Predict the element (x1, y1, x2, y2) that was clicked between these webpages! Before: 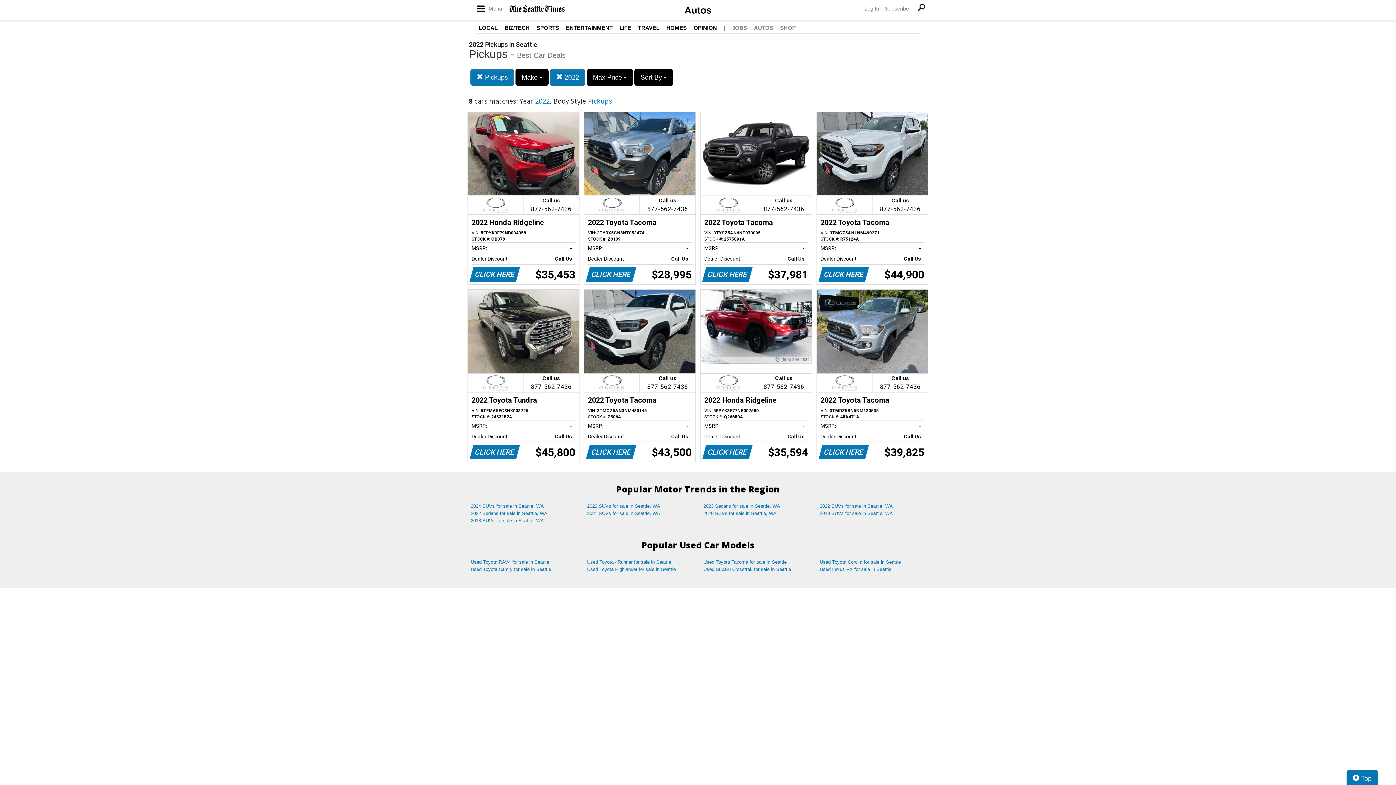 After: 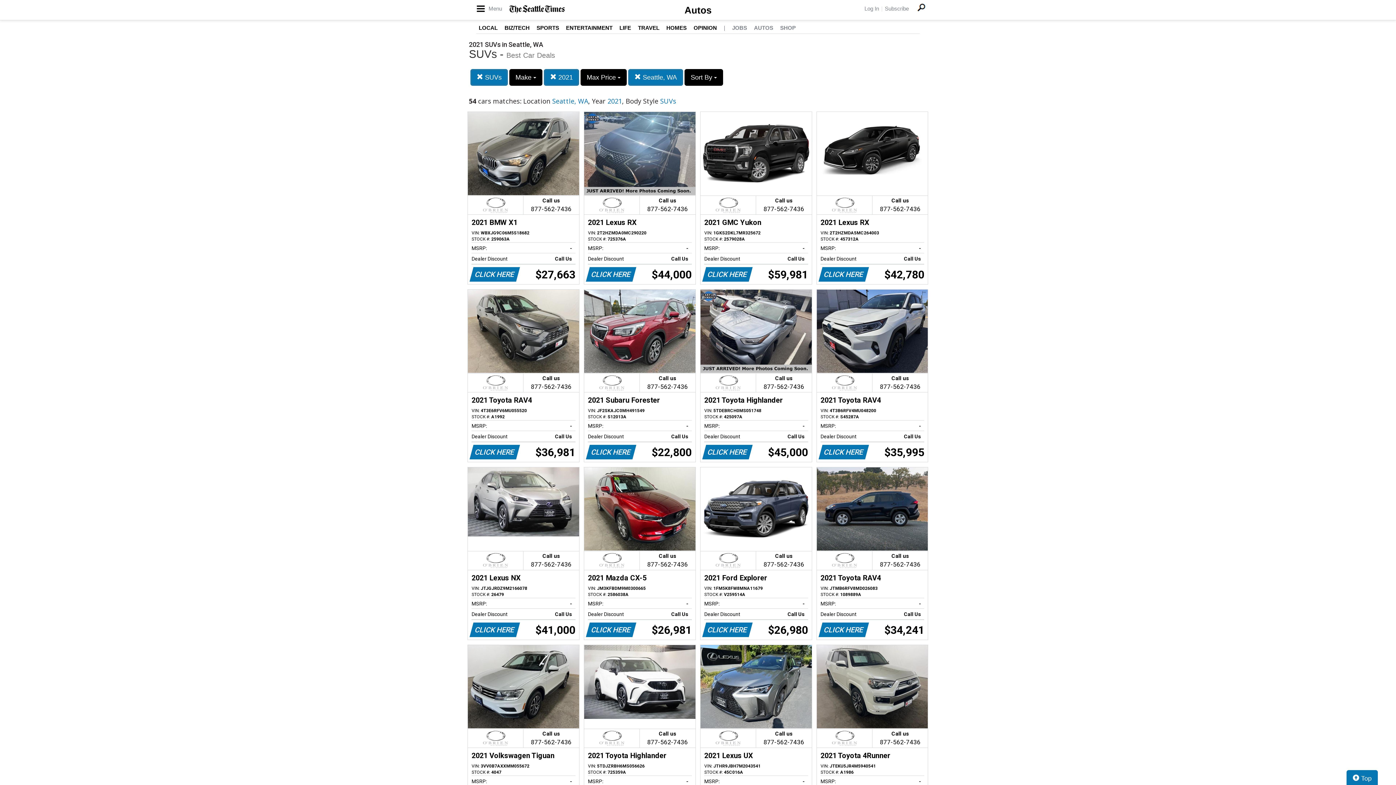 Action: label: 2021 SUVs for sale in Seattle, WA bbox: (581, 510, 698, 517)